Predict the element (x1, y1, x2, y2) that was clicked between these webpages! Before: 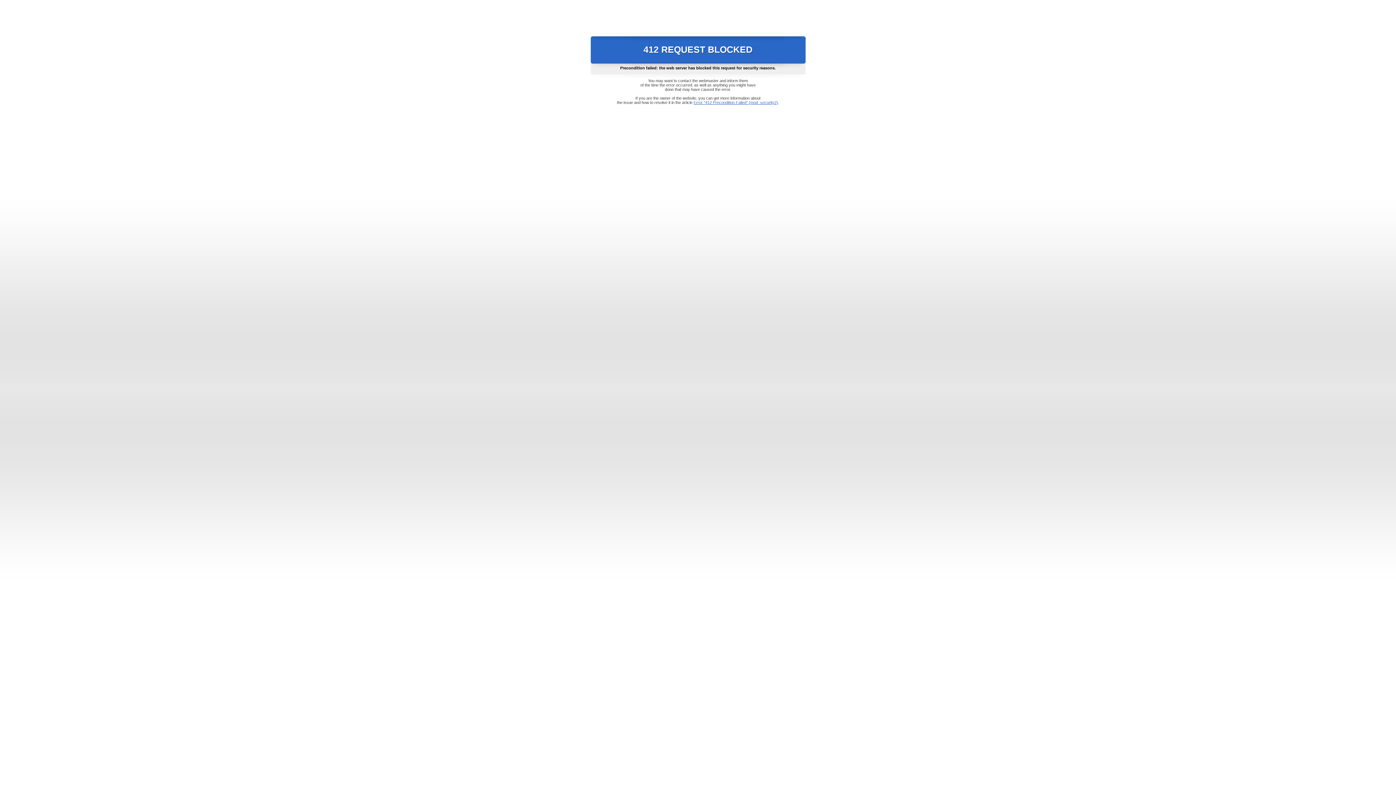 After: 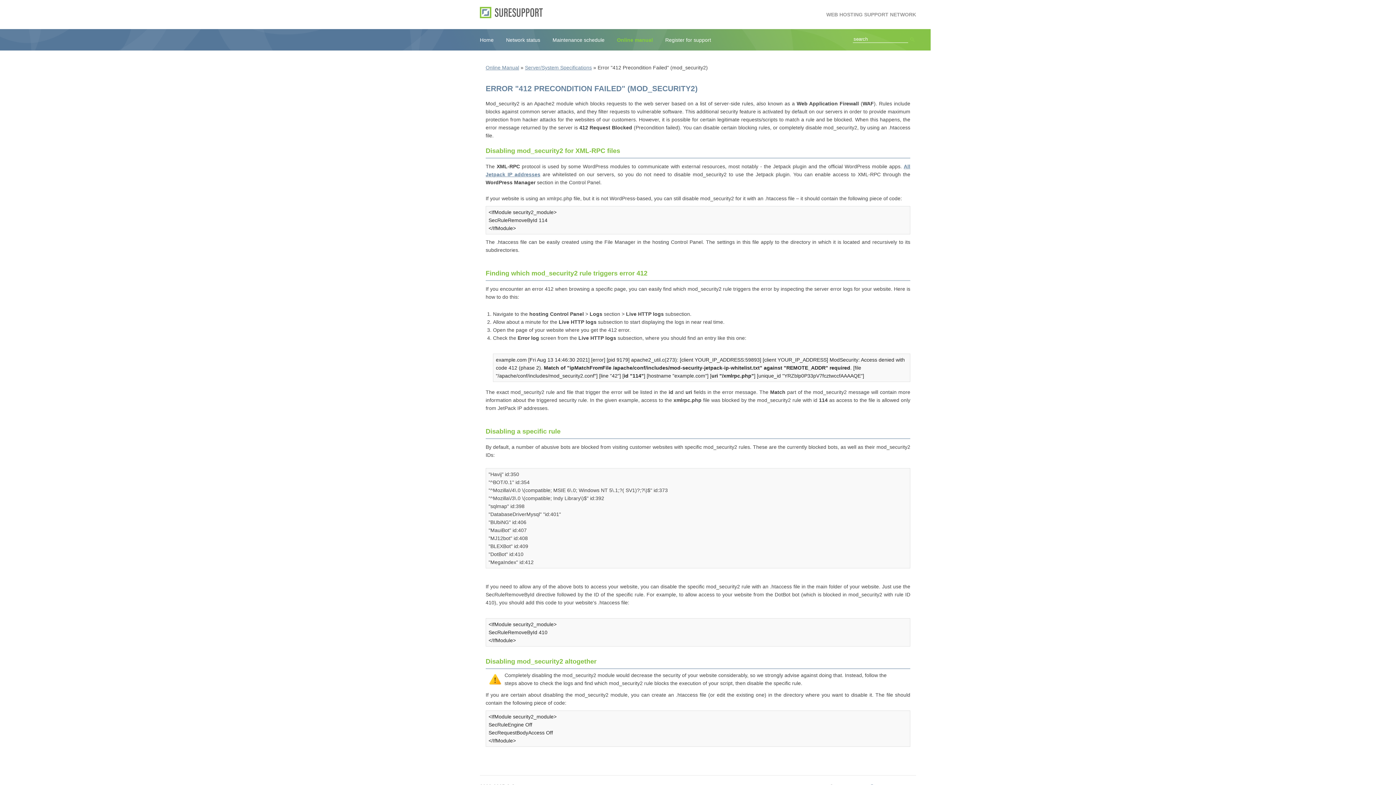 Action: label: Error "412 Precondition Failed" (mod_security2) bbox: (693, 100, 778, 104)